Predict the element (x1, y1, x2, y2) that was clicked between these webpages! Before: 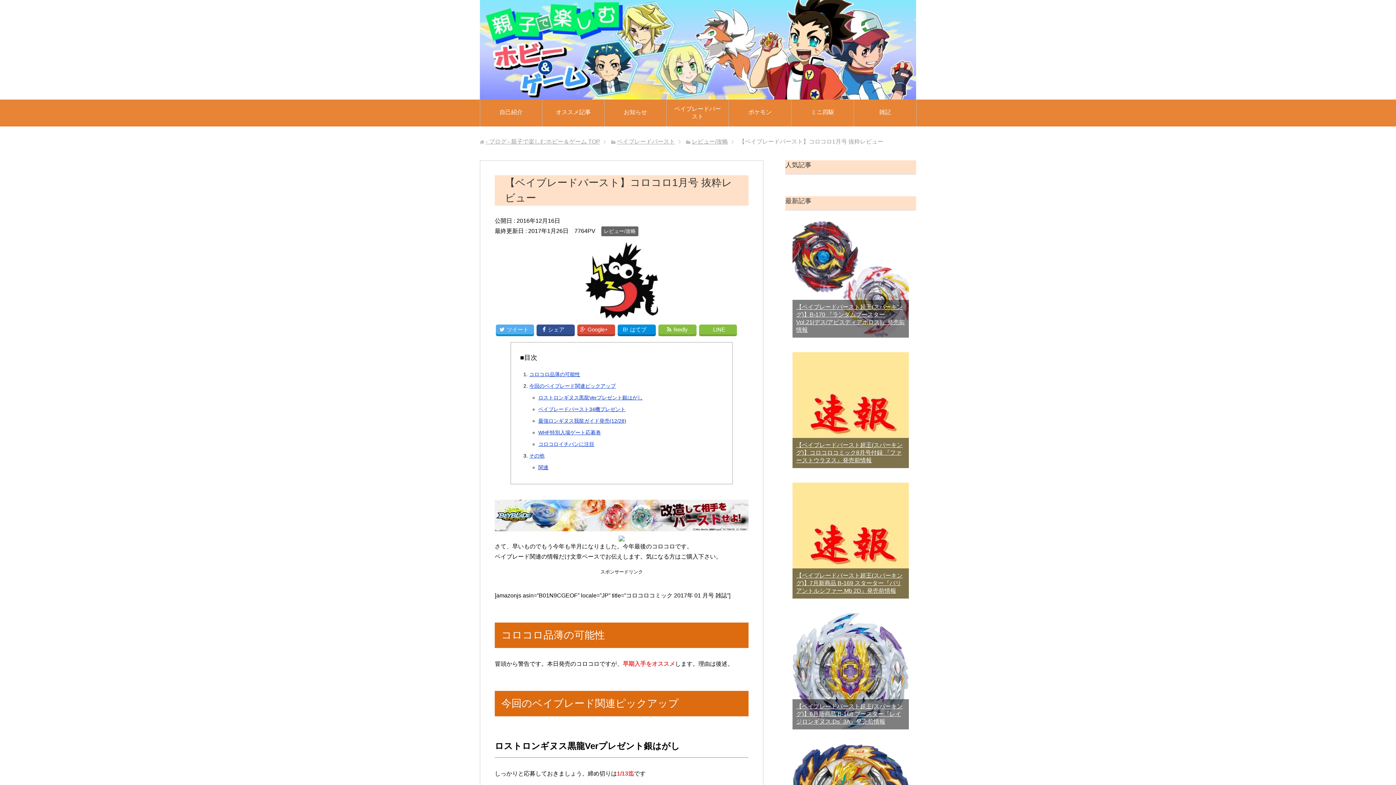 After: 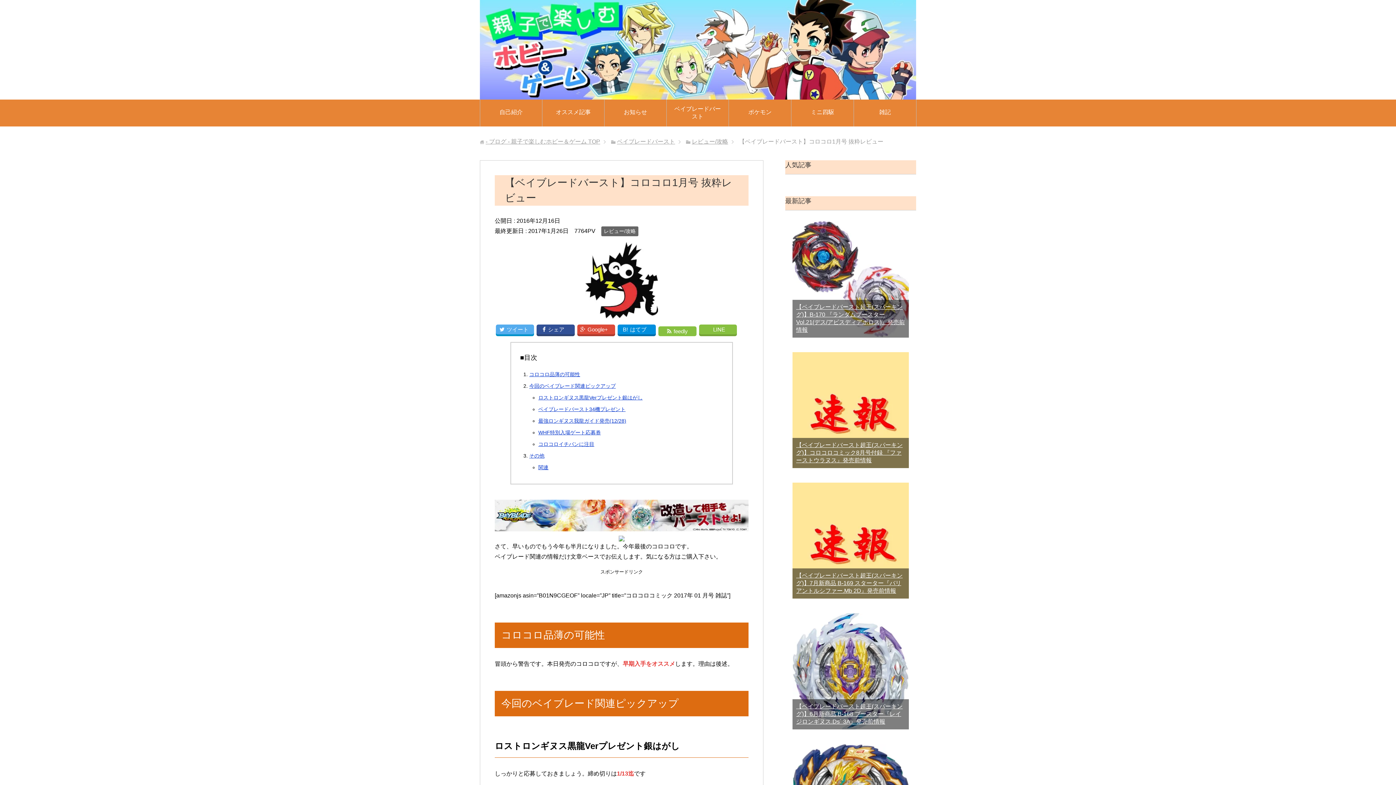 Action: bbox: (658, 324, 696, 334) label: feedly